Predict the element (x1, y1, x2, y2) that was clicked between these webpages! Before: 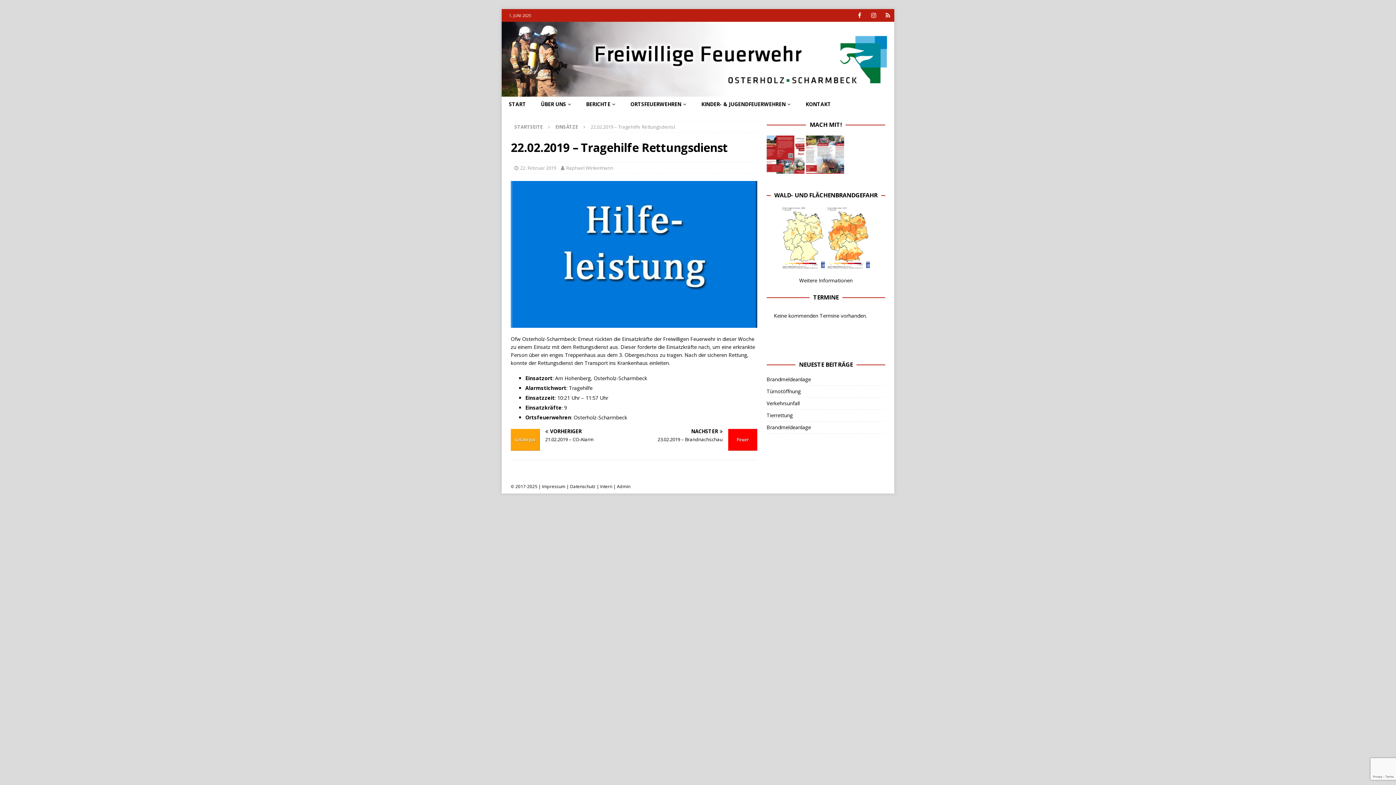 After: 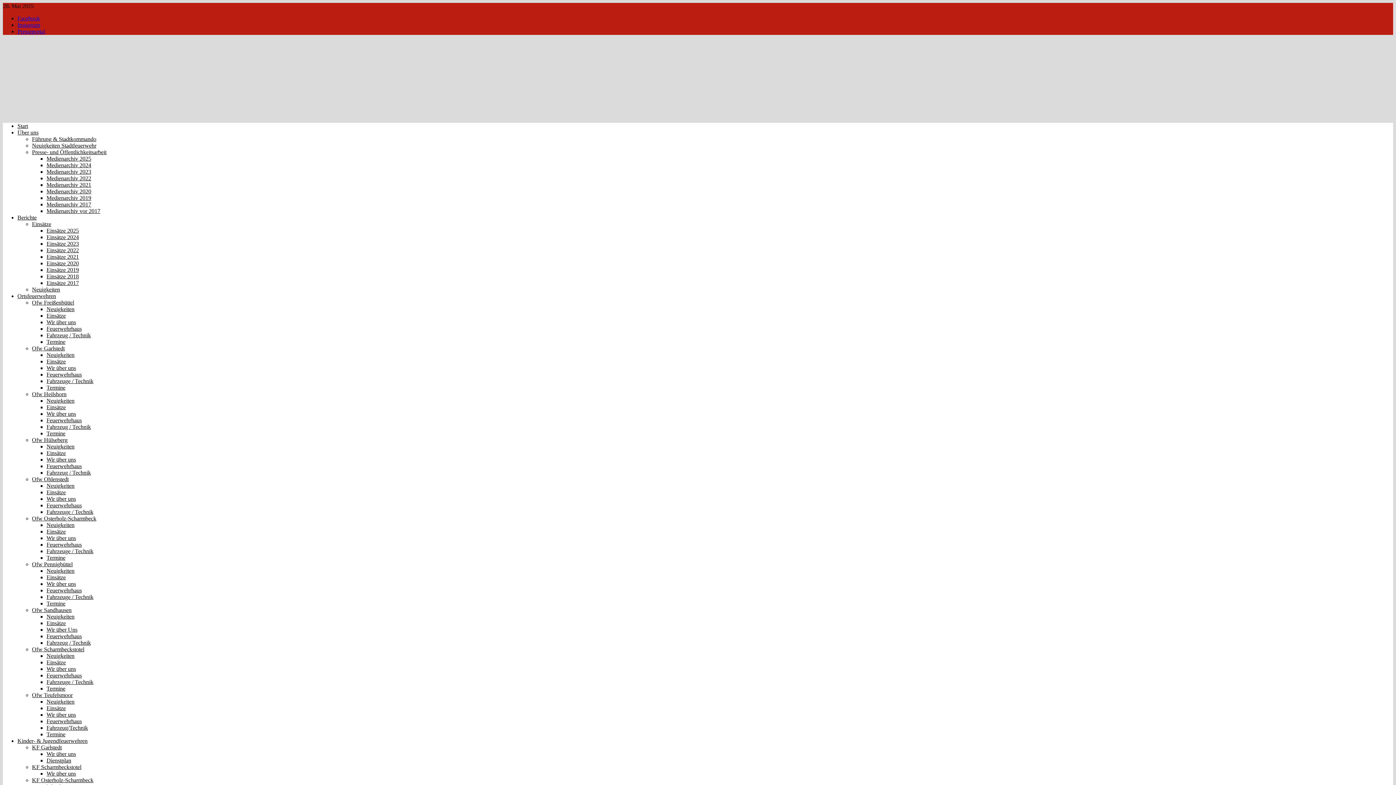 Action: bbox: (533, 96, 578, 112) label: ÜBER UNS